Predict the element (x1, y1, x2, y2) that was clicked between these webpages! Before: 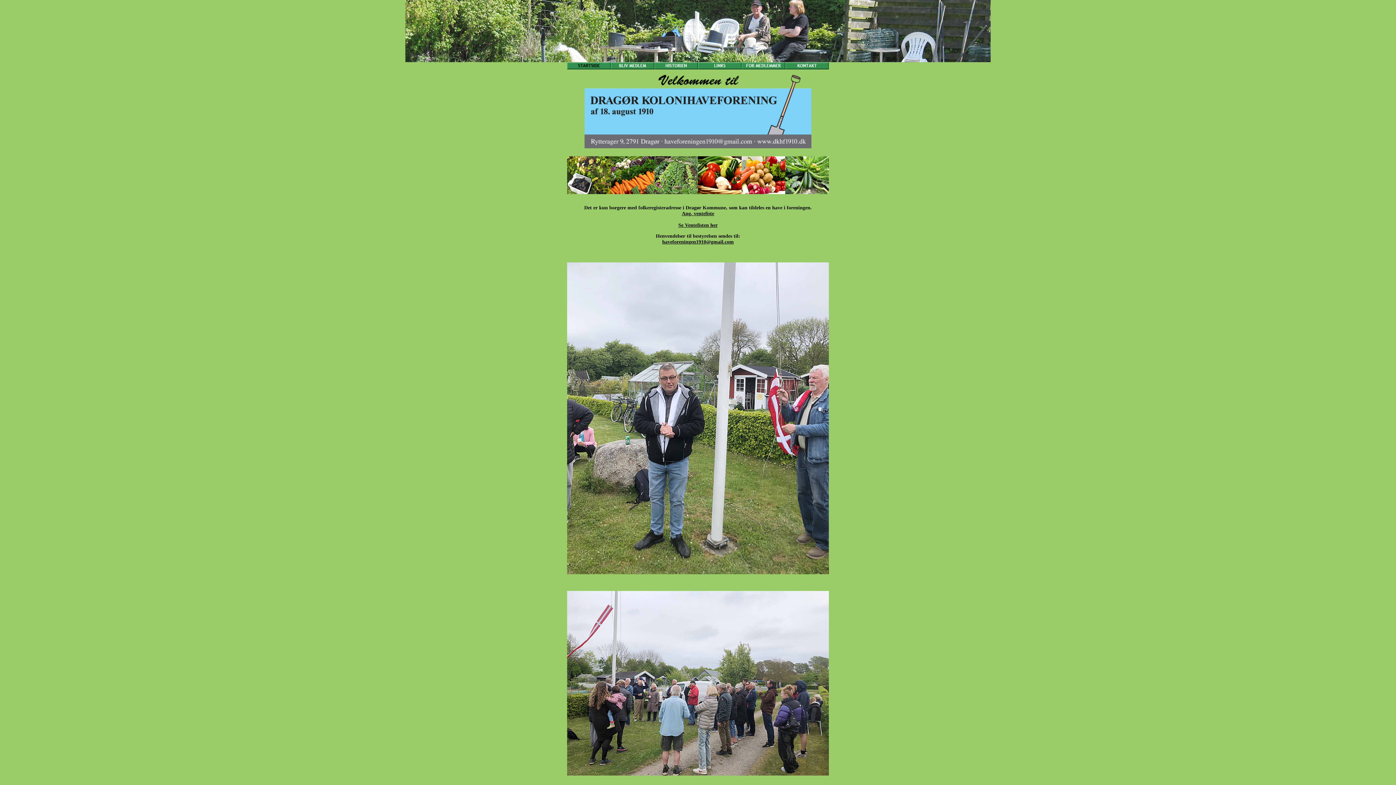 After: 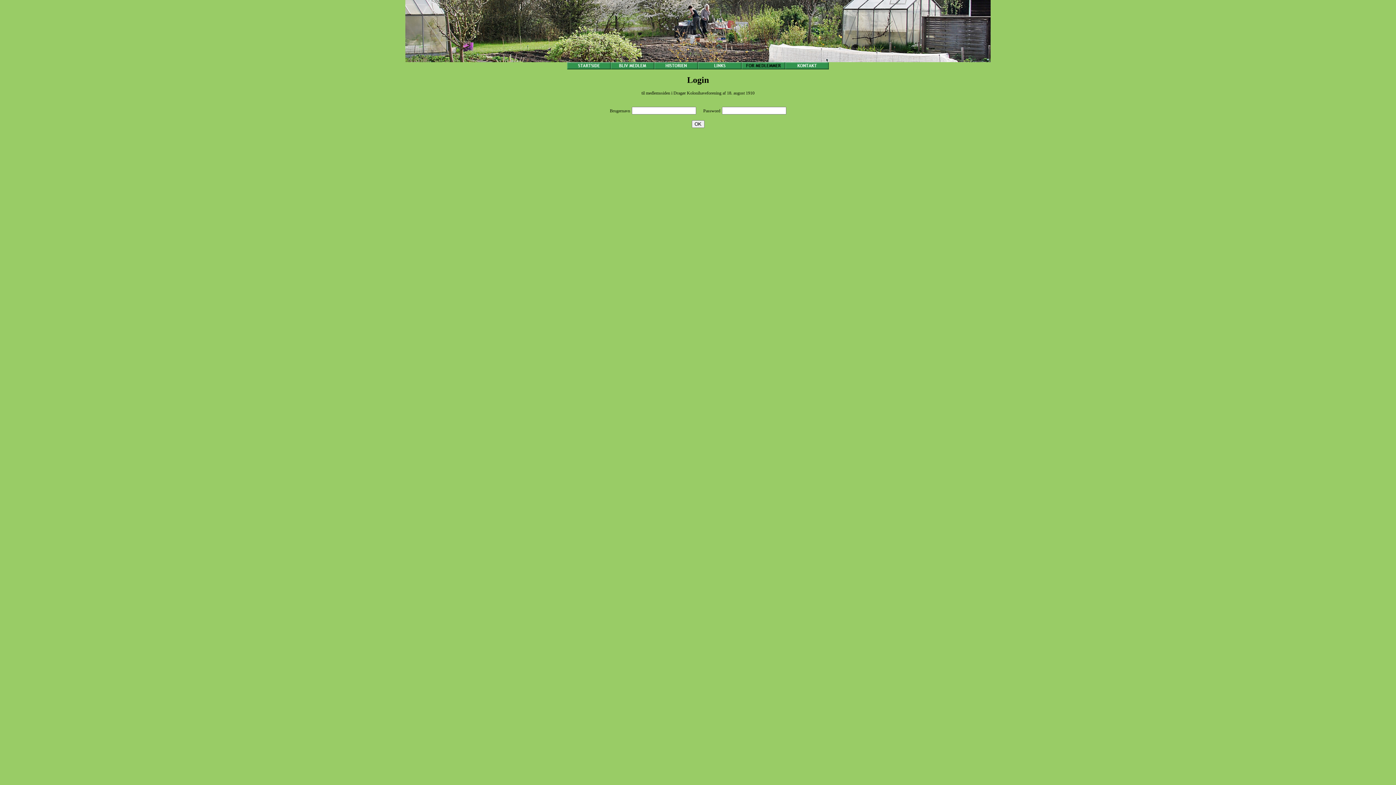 Action: bbox: (741, 66, 785, 70)